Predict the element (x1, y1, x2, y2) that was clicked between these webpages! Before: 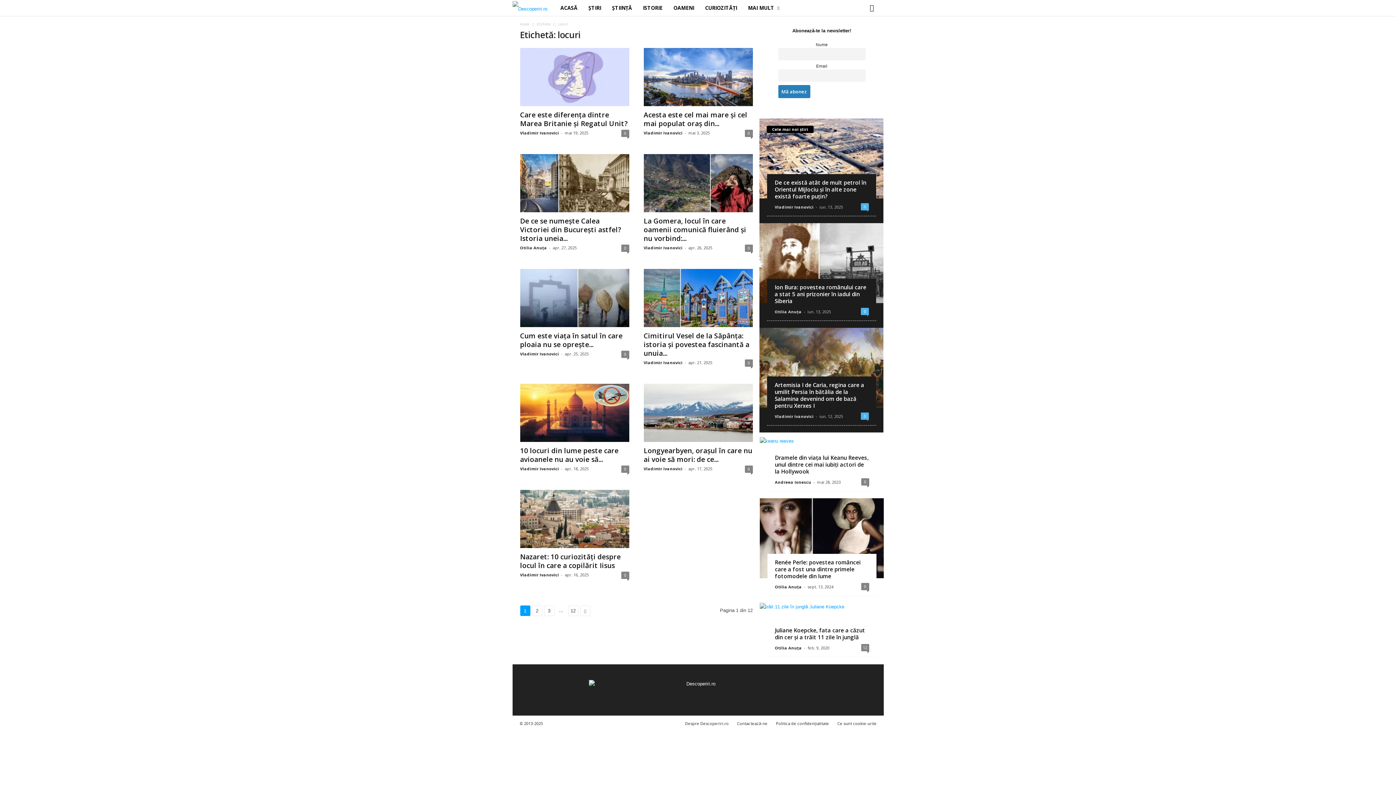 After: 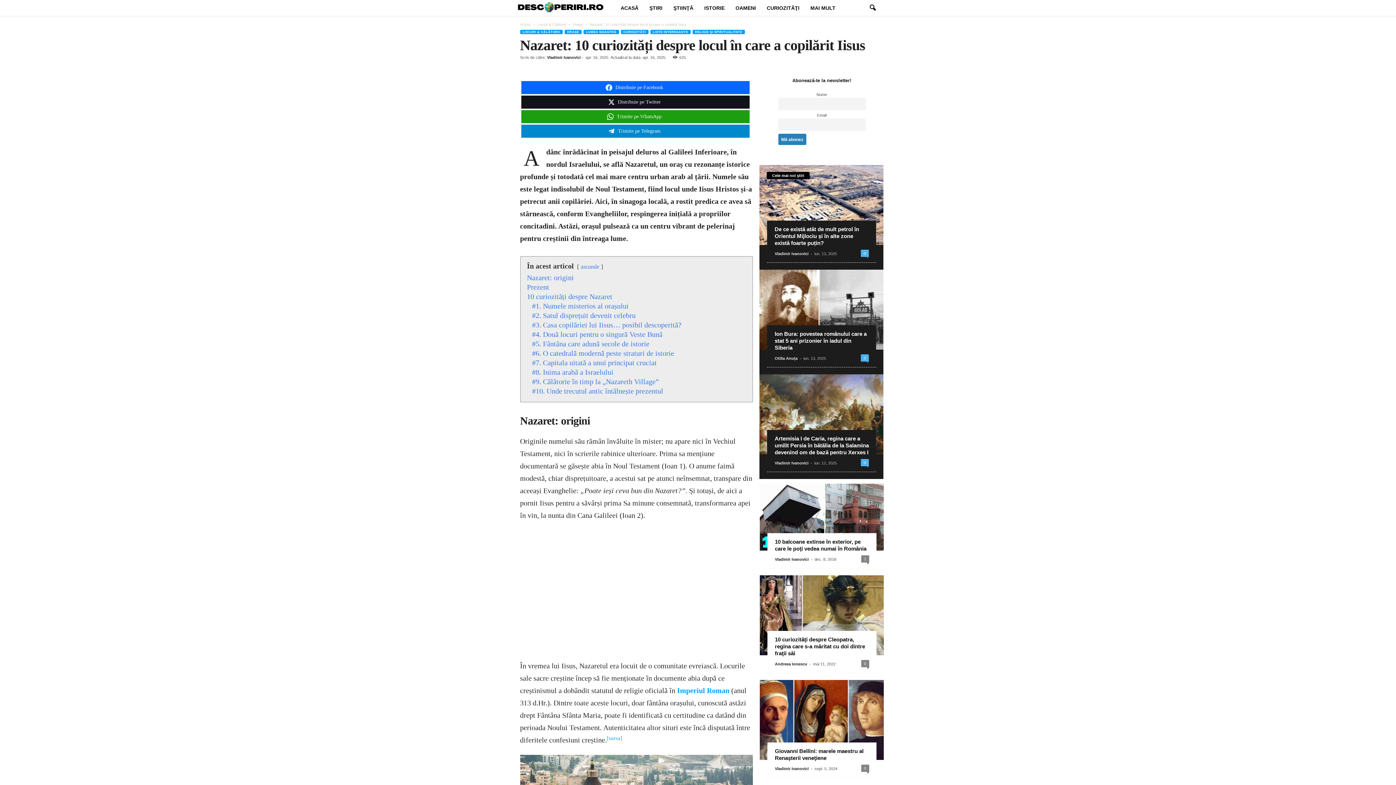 Action: bbox: (520, 490, 629, 548)